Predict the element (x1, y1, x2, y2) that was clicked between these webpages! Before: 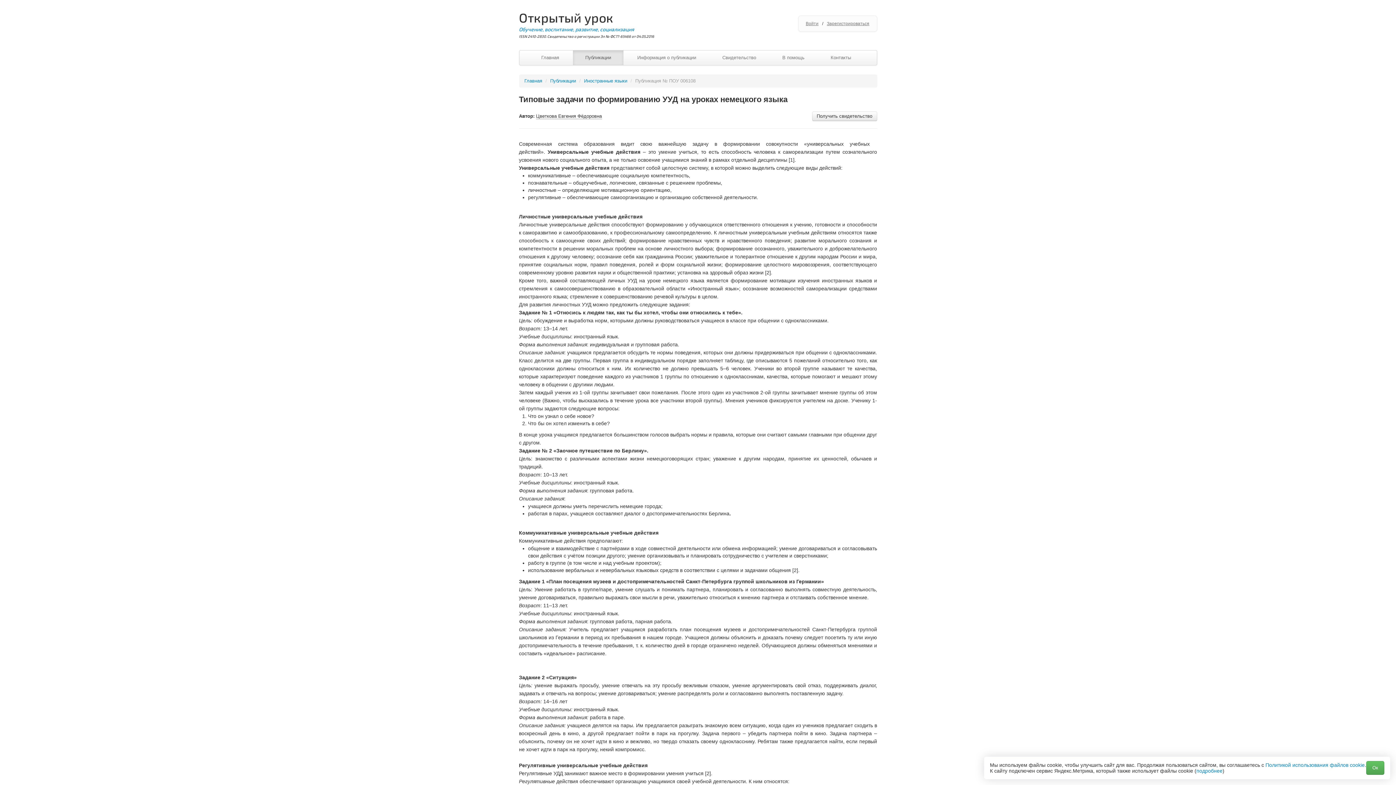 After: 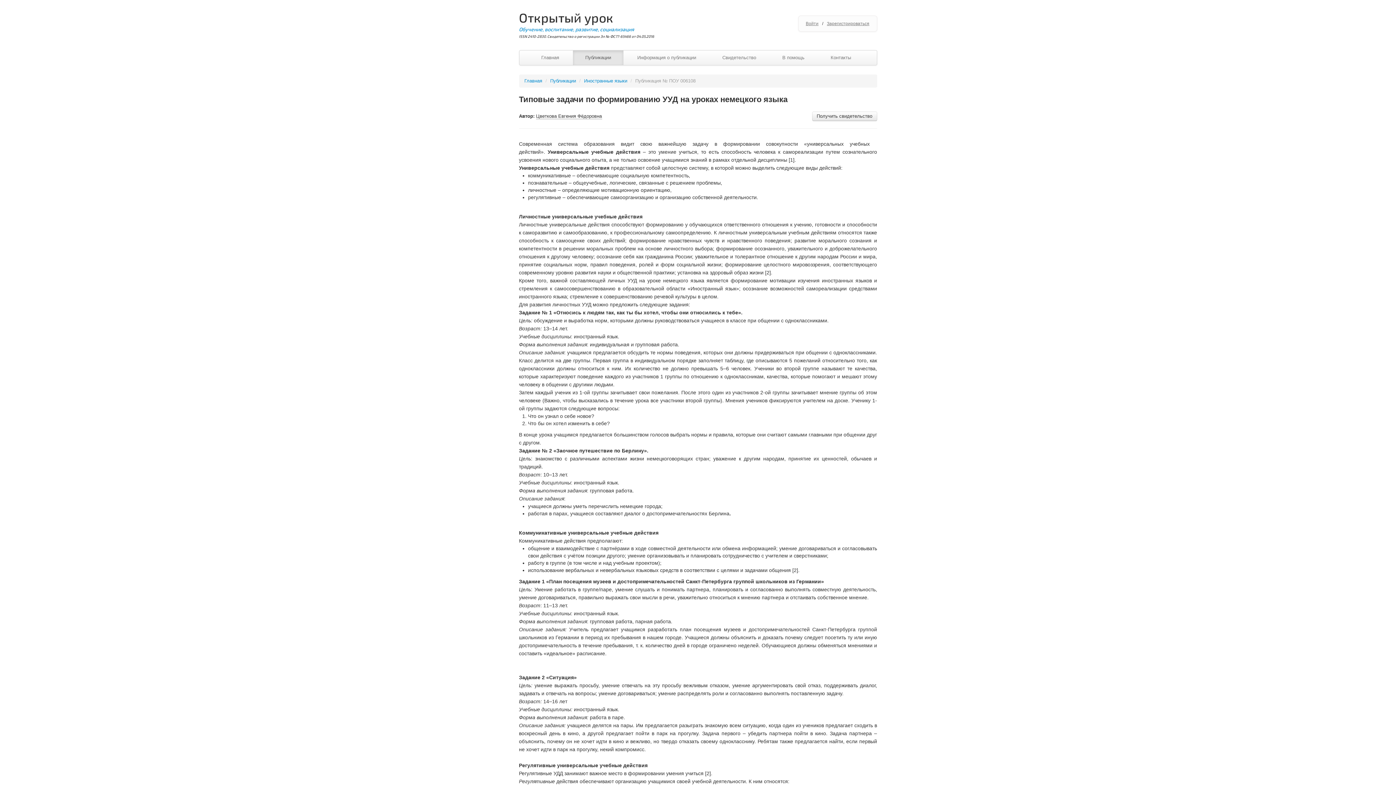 Action: label: Ок bbox: (1366, 761, 1384, 775)